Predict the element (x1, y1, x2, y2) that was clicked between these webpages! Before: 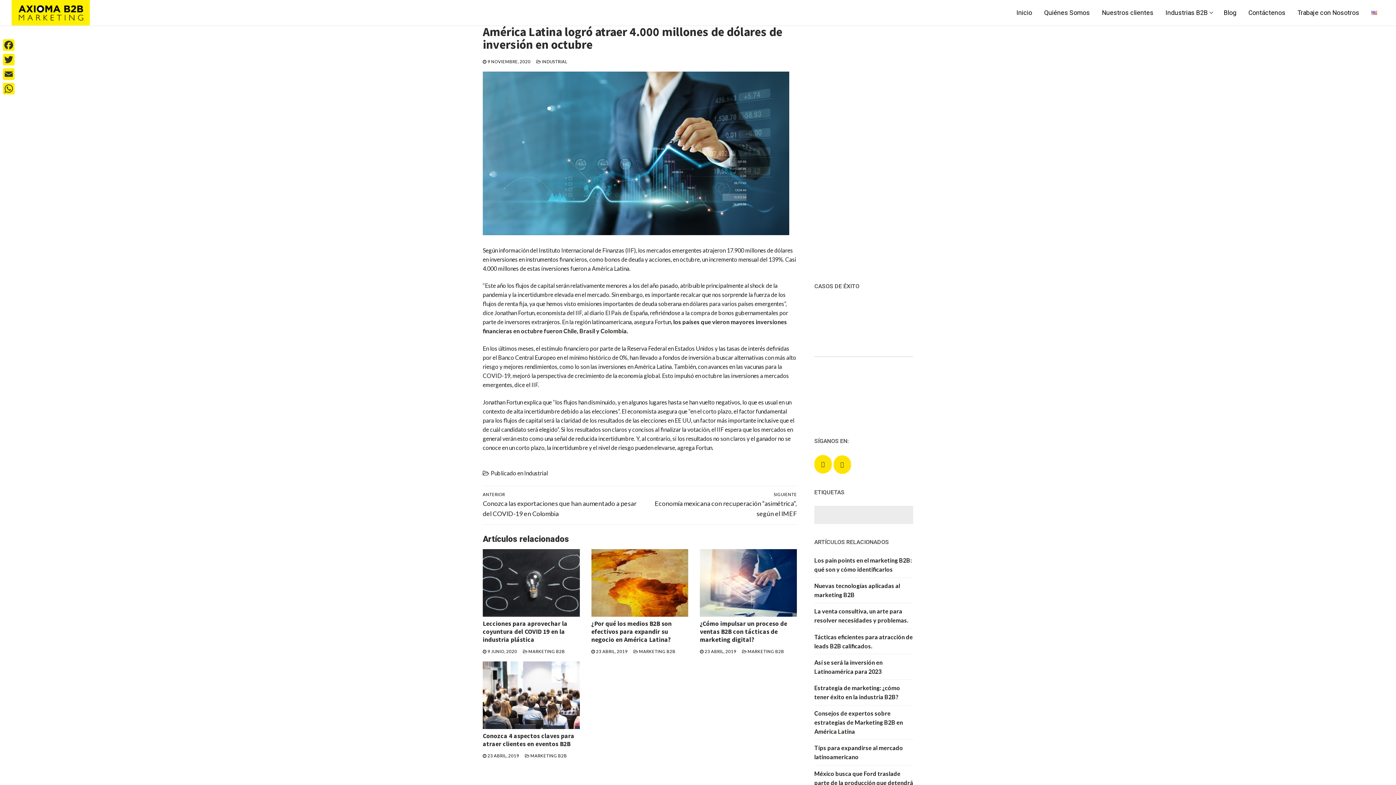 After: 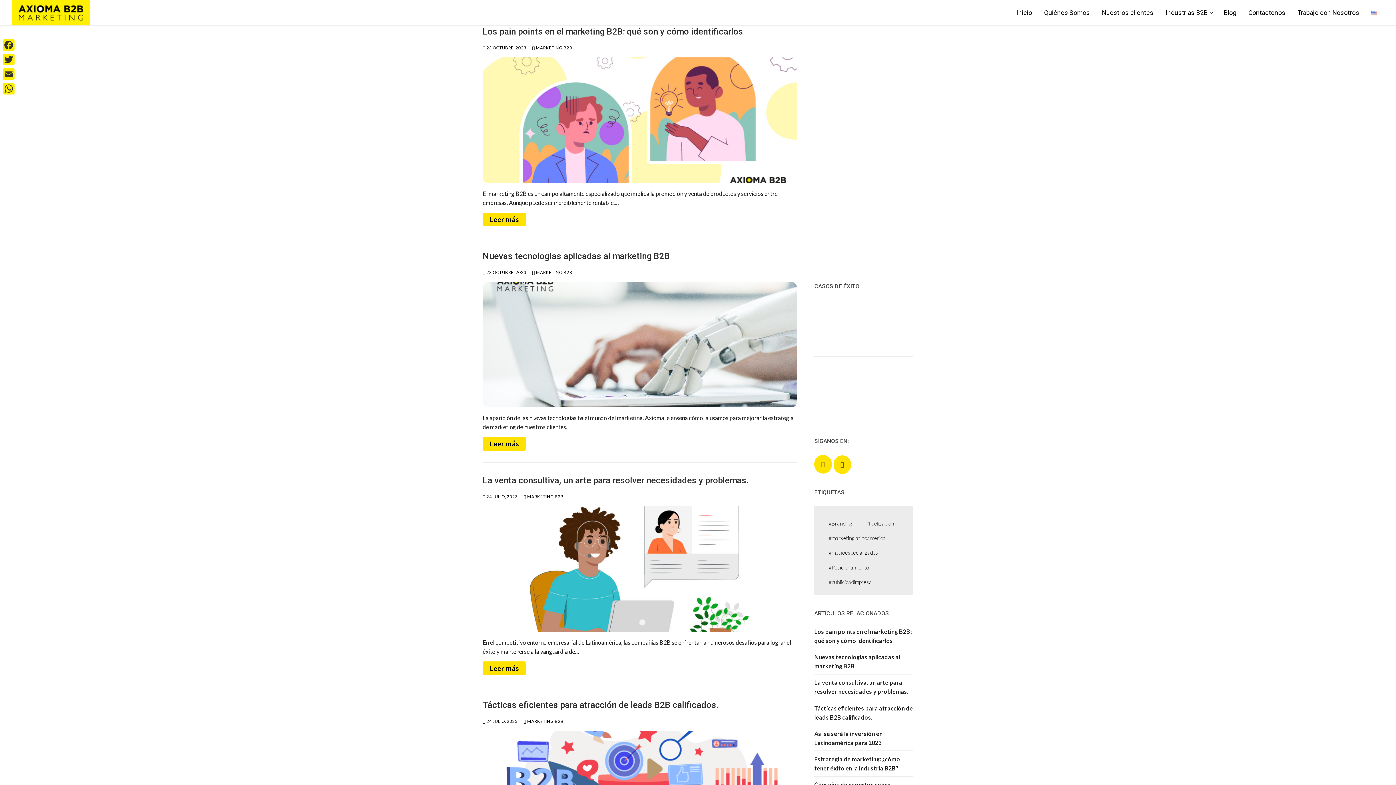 Action: label:  MARKETING B2B bbox: (525, 753, 567, 758)